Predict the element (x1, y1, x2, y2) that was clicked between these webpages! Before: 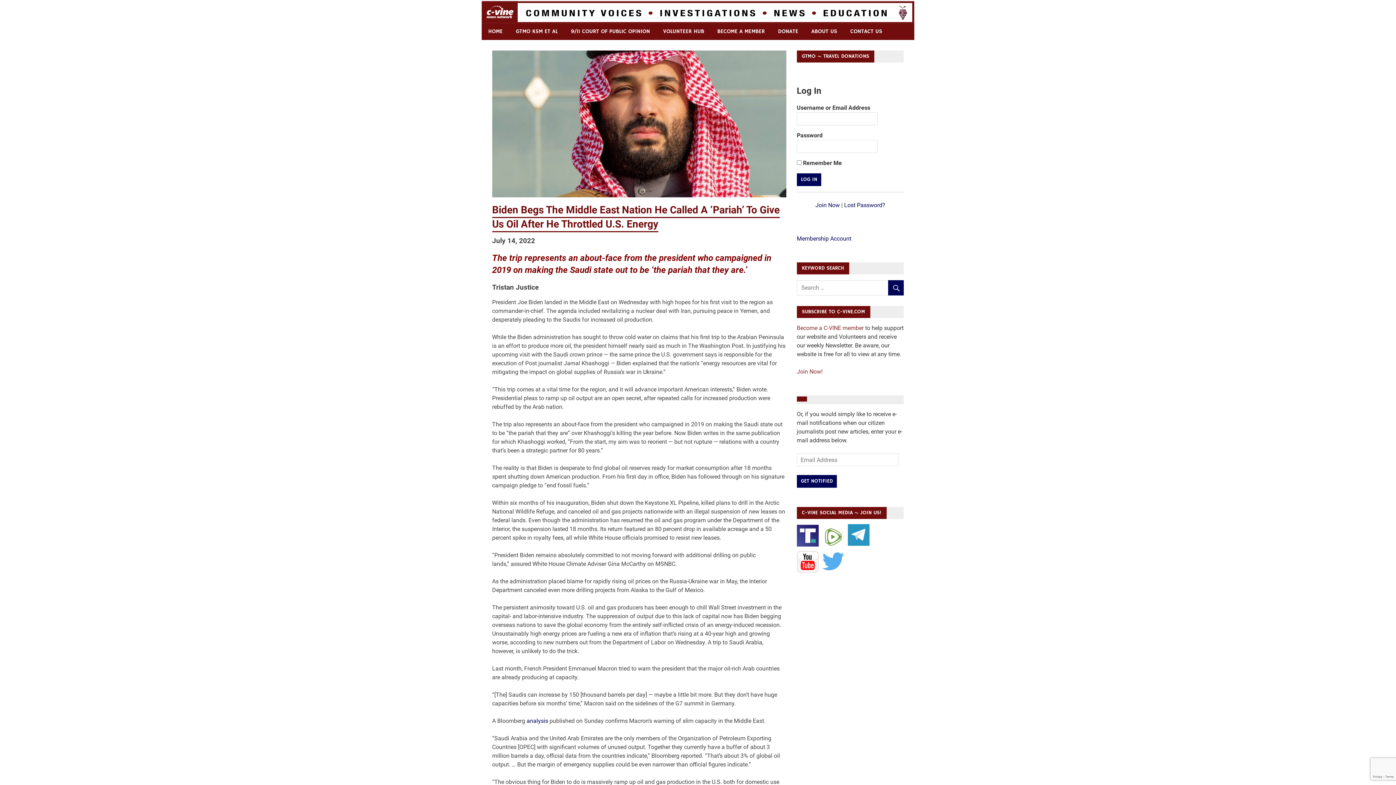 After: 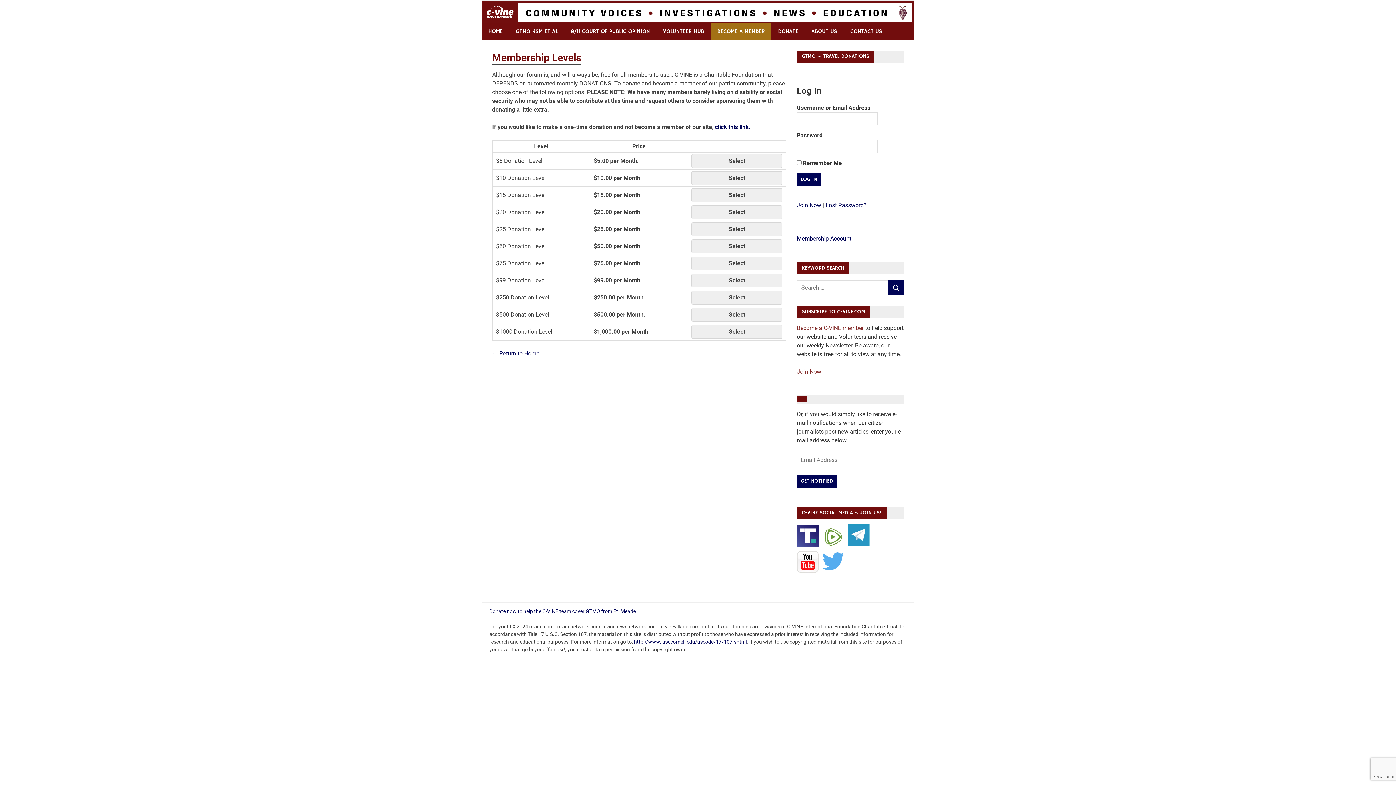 Action: bbox: (710, 23, 771, 39) label: BECOME A MEMBER